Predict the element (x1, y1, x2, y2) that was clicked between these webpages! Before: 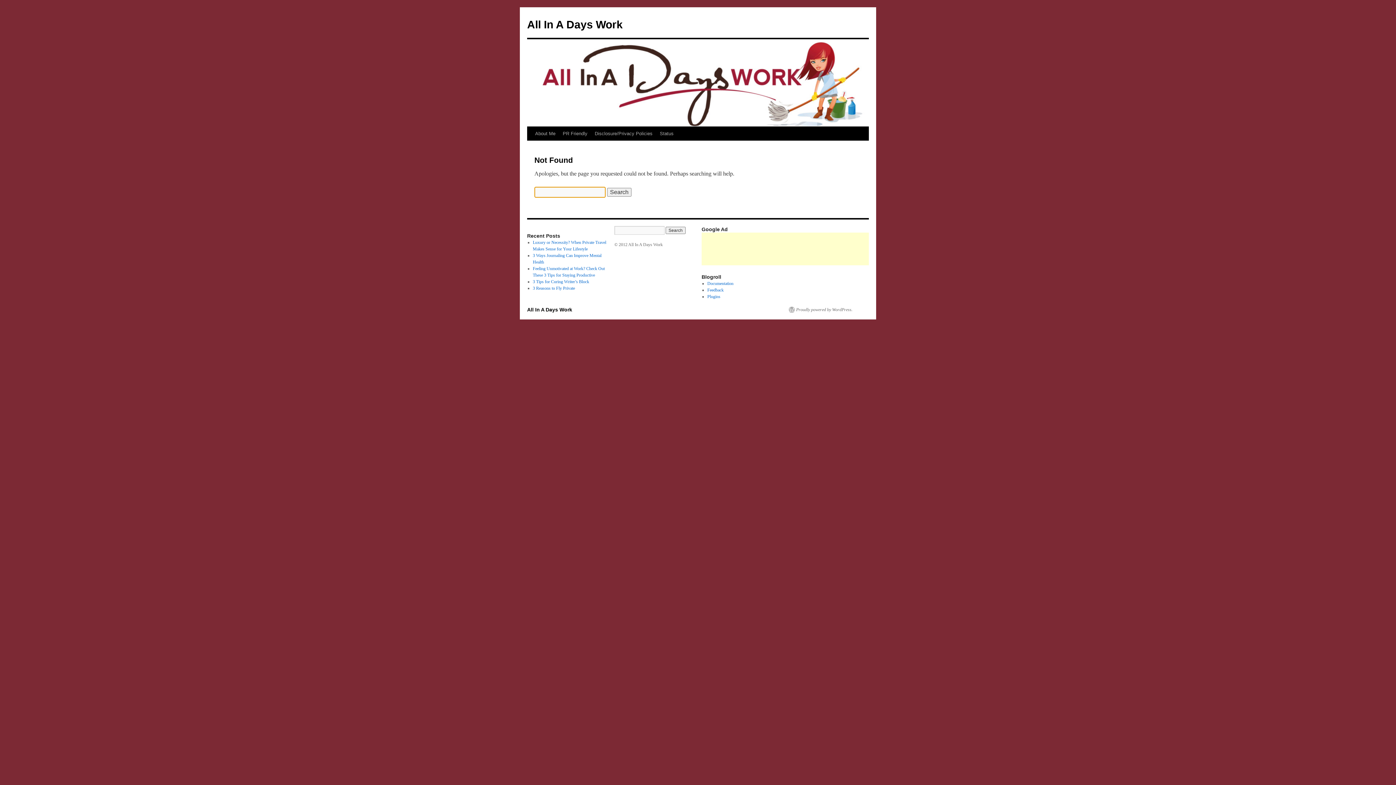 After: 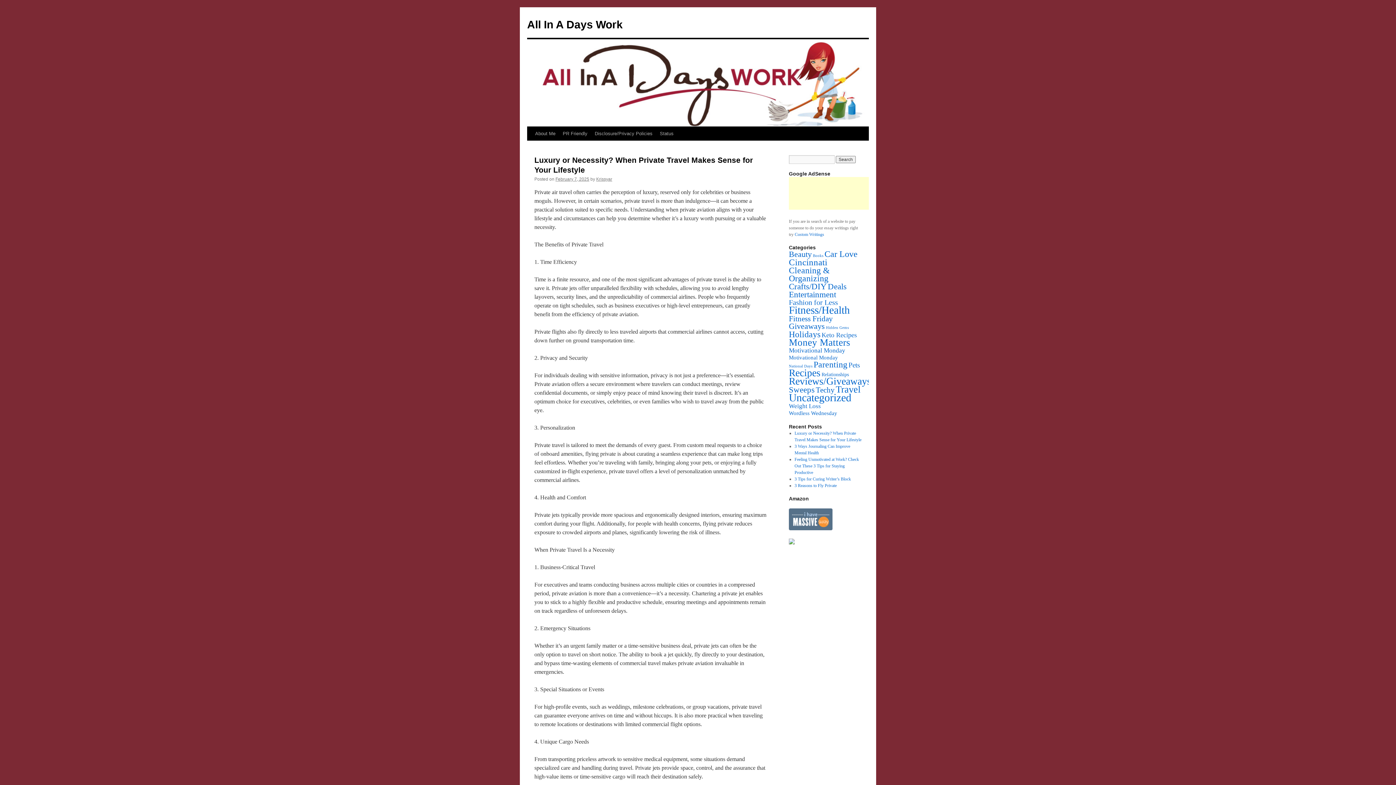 Action: label: All In A Days Work bbox: (527, 18, 622, 30)